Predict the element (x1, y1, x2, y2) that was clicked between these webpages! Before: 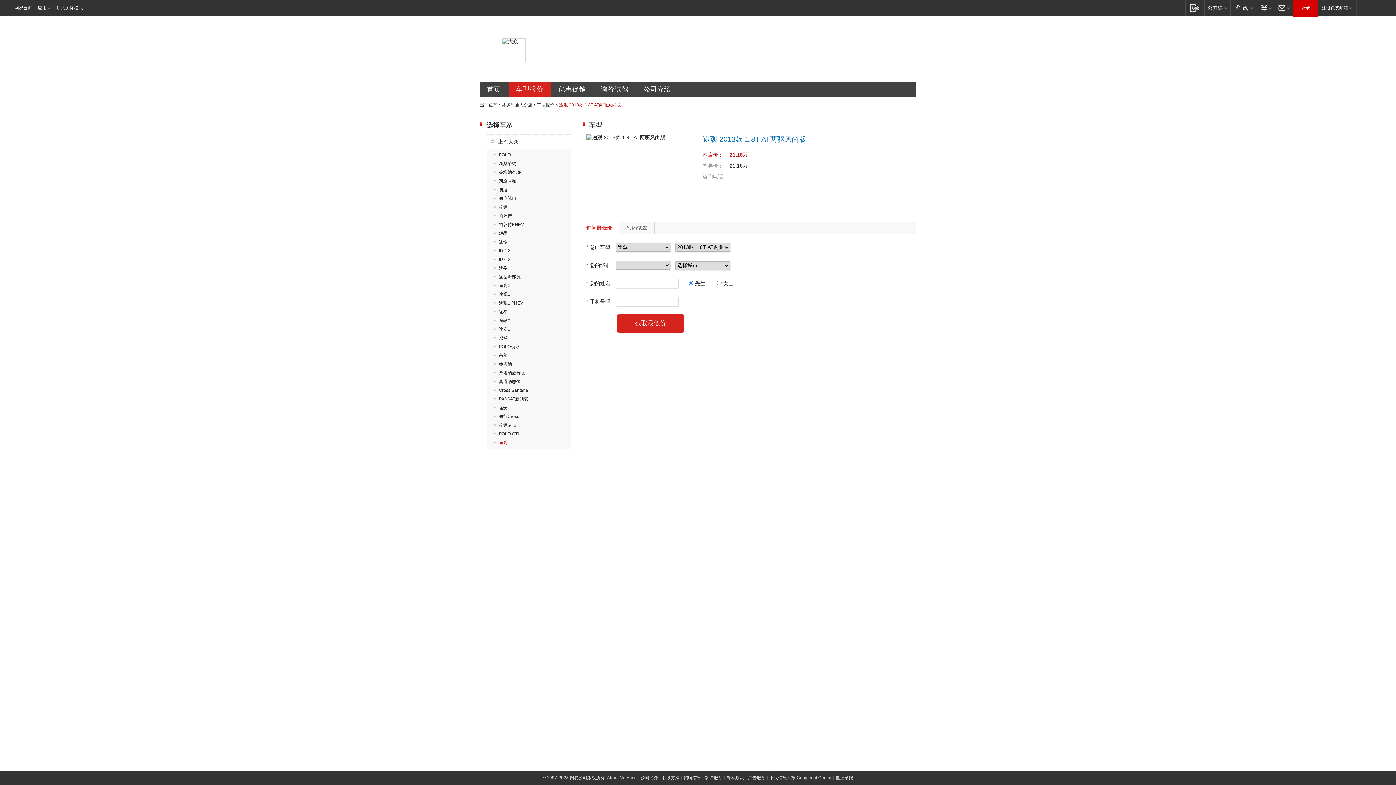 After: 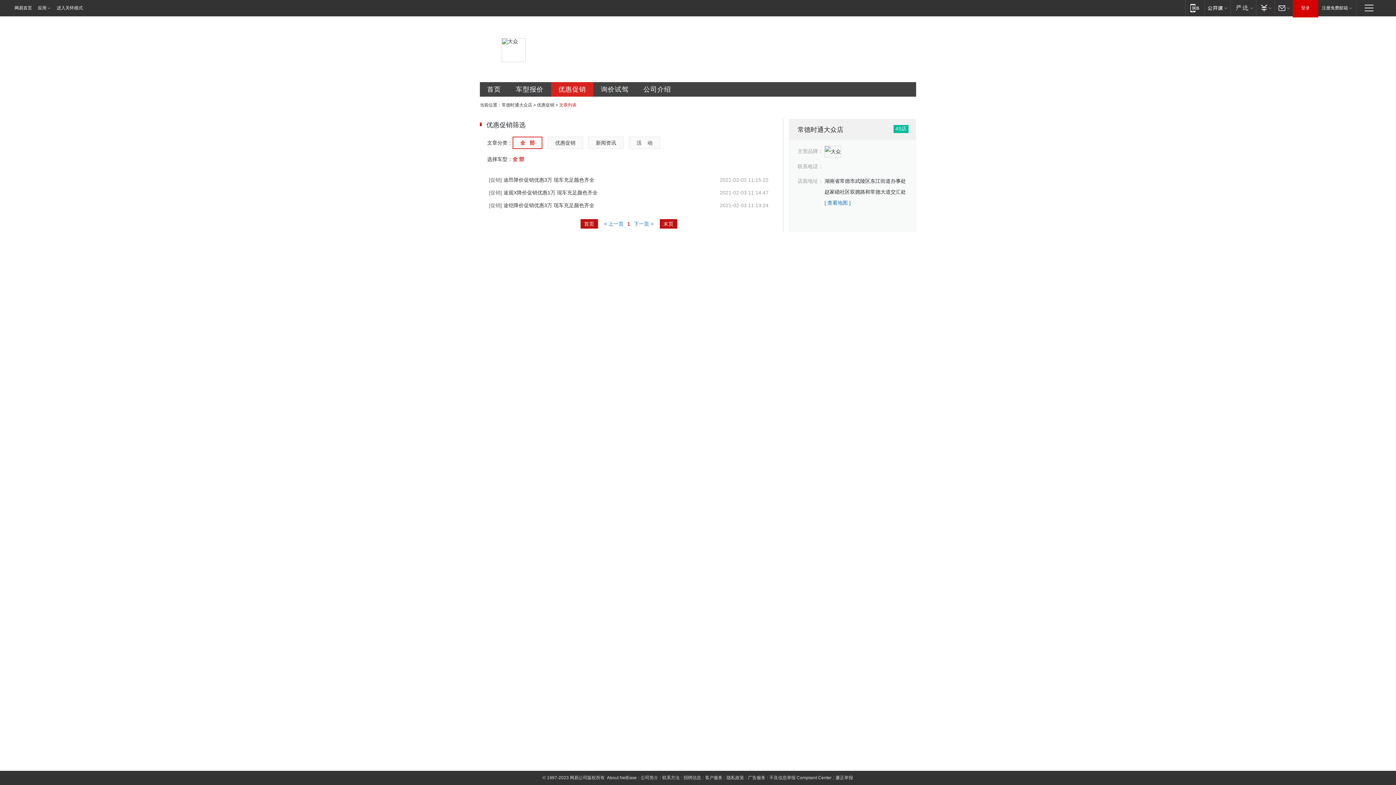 Action: label: 优惠促销 bbox: (551, 82, 593, 96)